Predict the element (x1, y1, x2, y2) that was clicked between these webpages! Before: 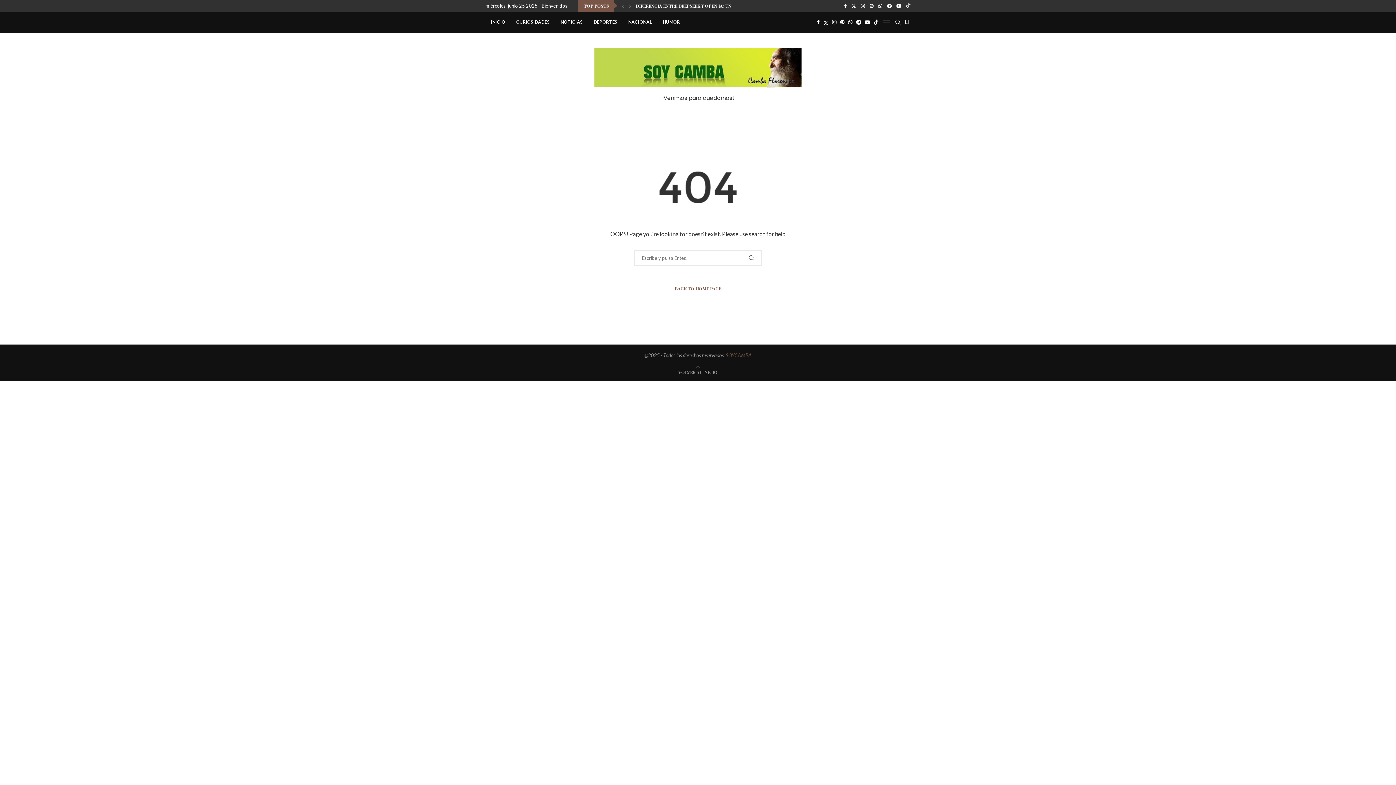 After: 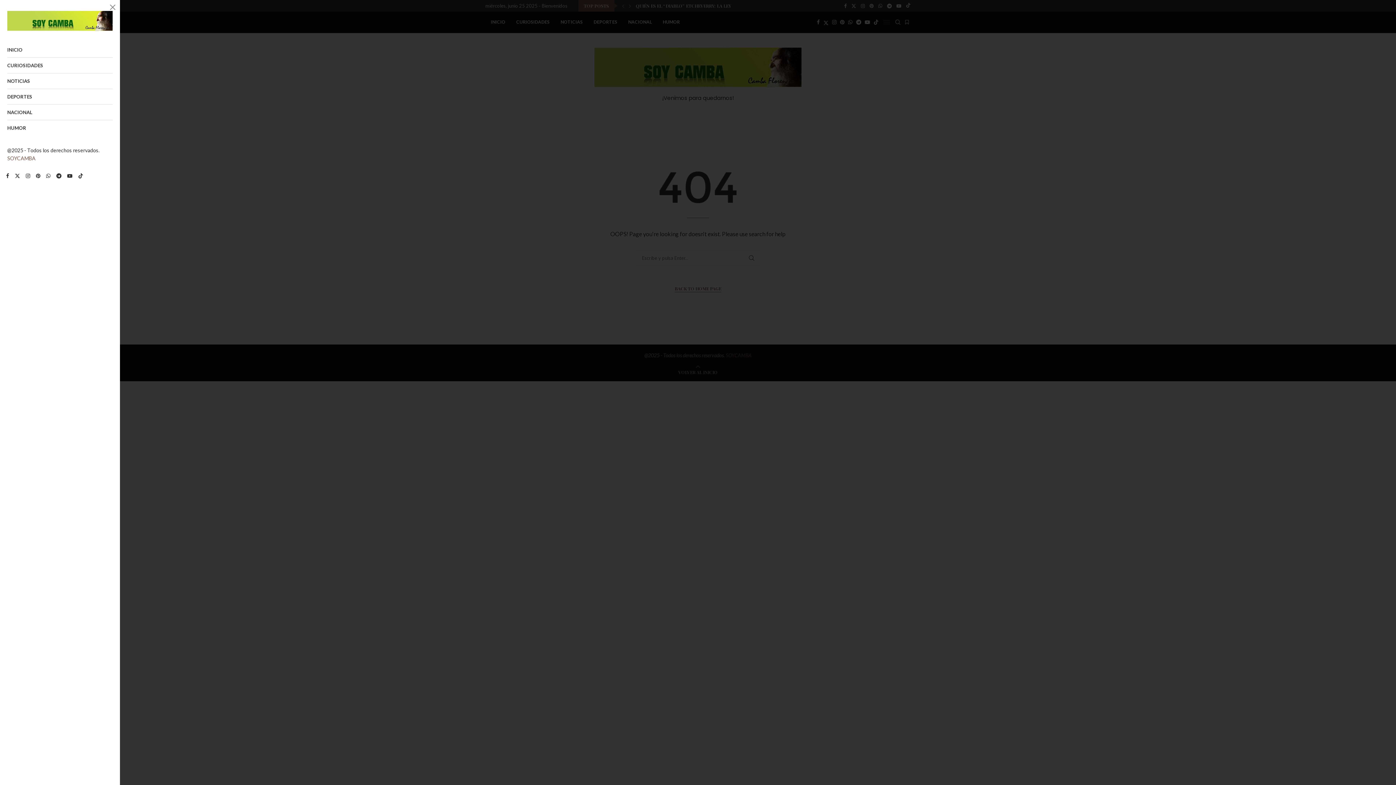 Action: bbox: (883, 11, 890, 32)